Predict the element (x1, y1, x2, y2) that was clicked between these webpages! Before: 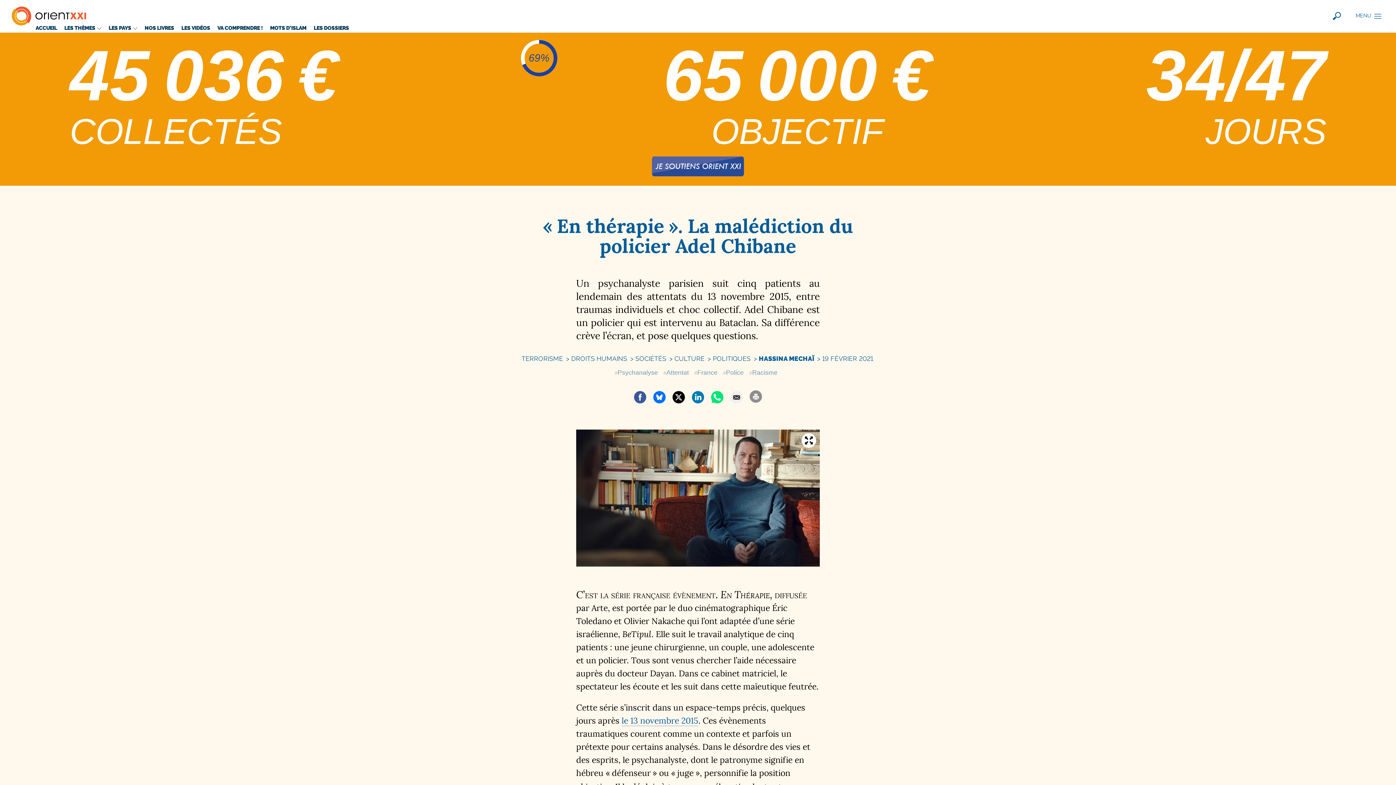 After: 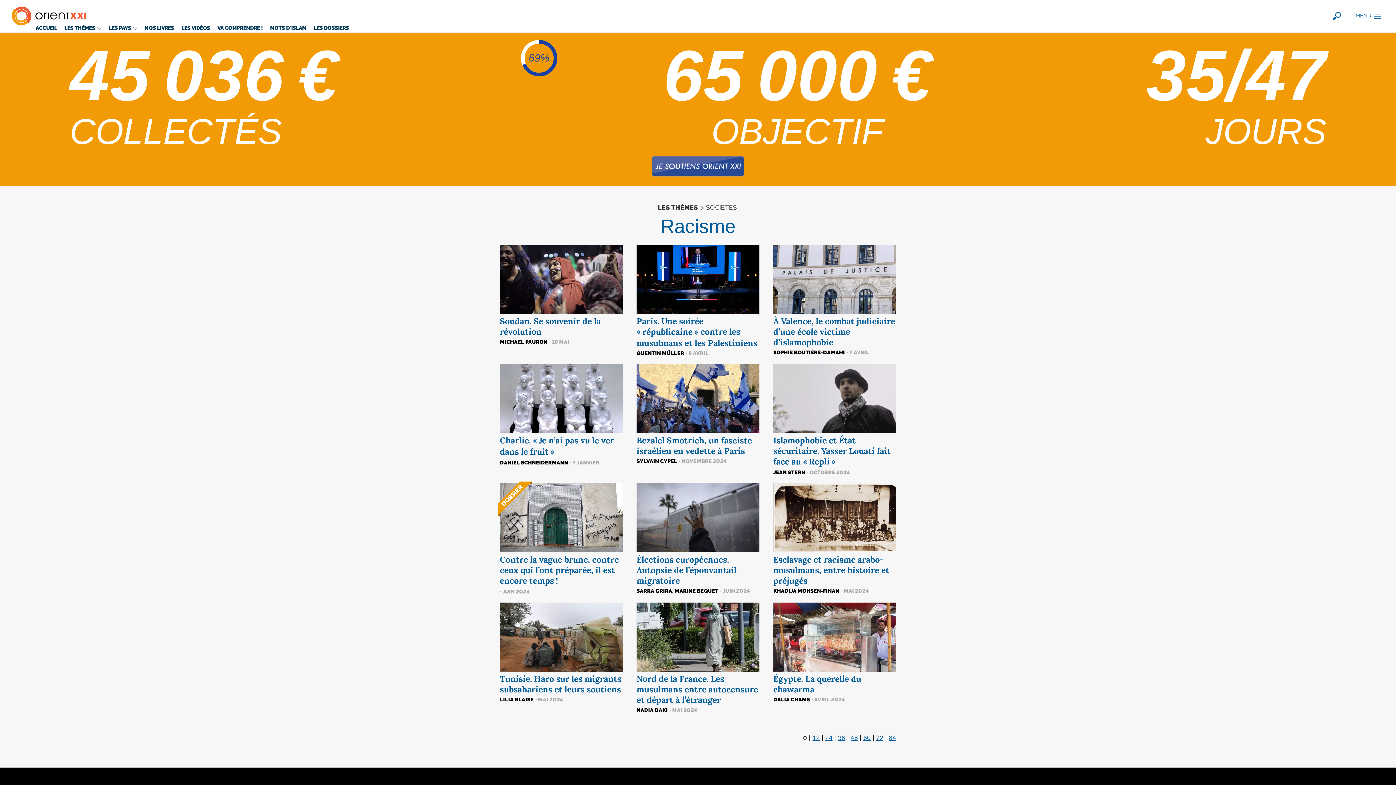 Action: label: Racisme bbox: (752, 369, 777, 376)